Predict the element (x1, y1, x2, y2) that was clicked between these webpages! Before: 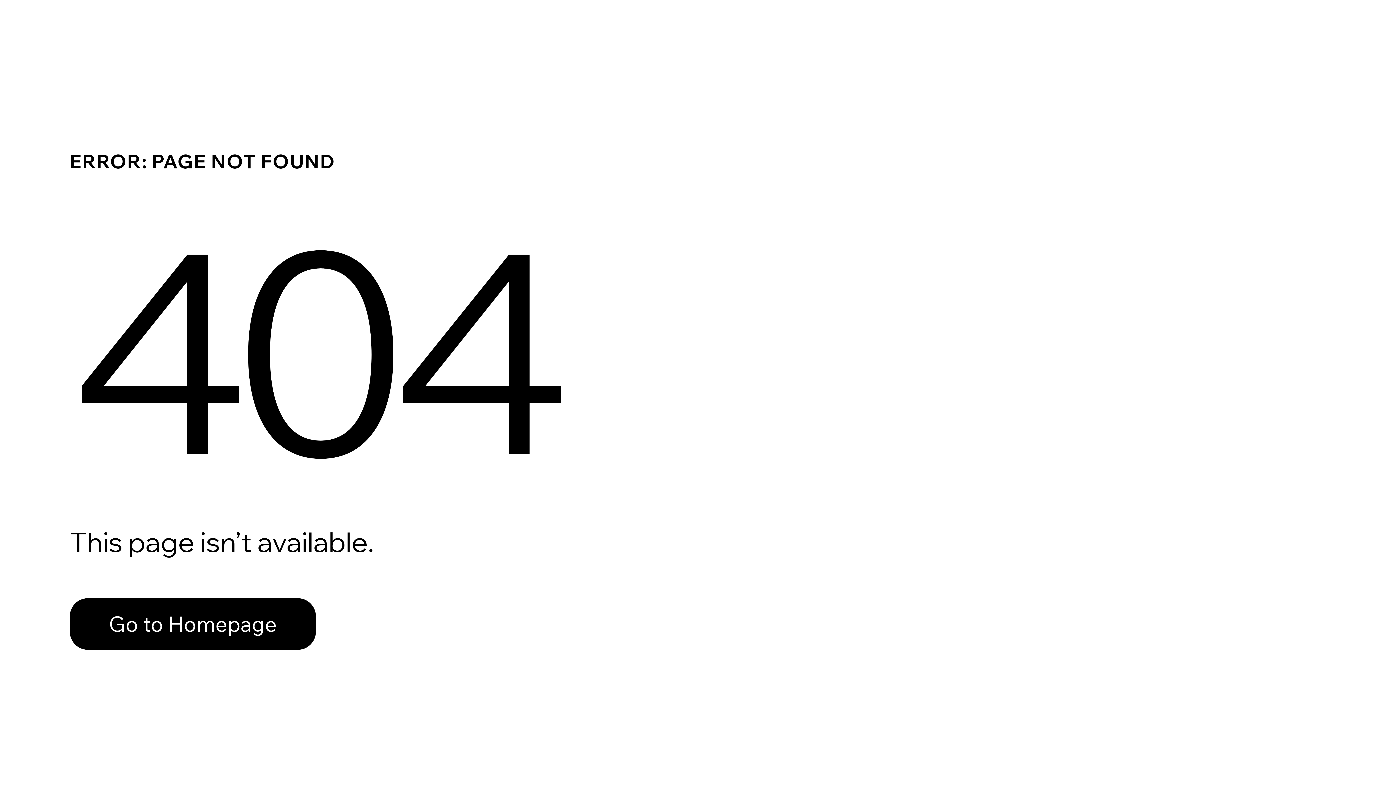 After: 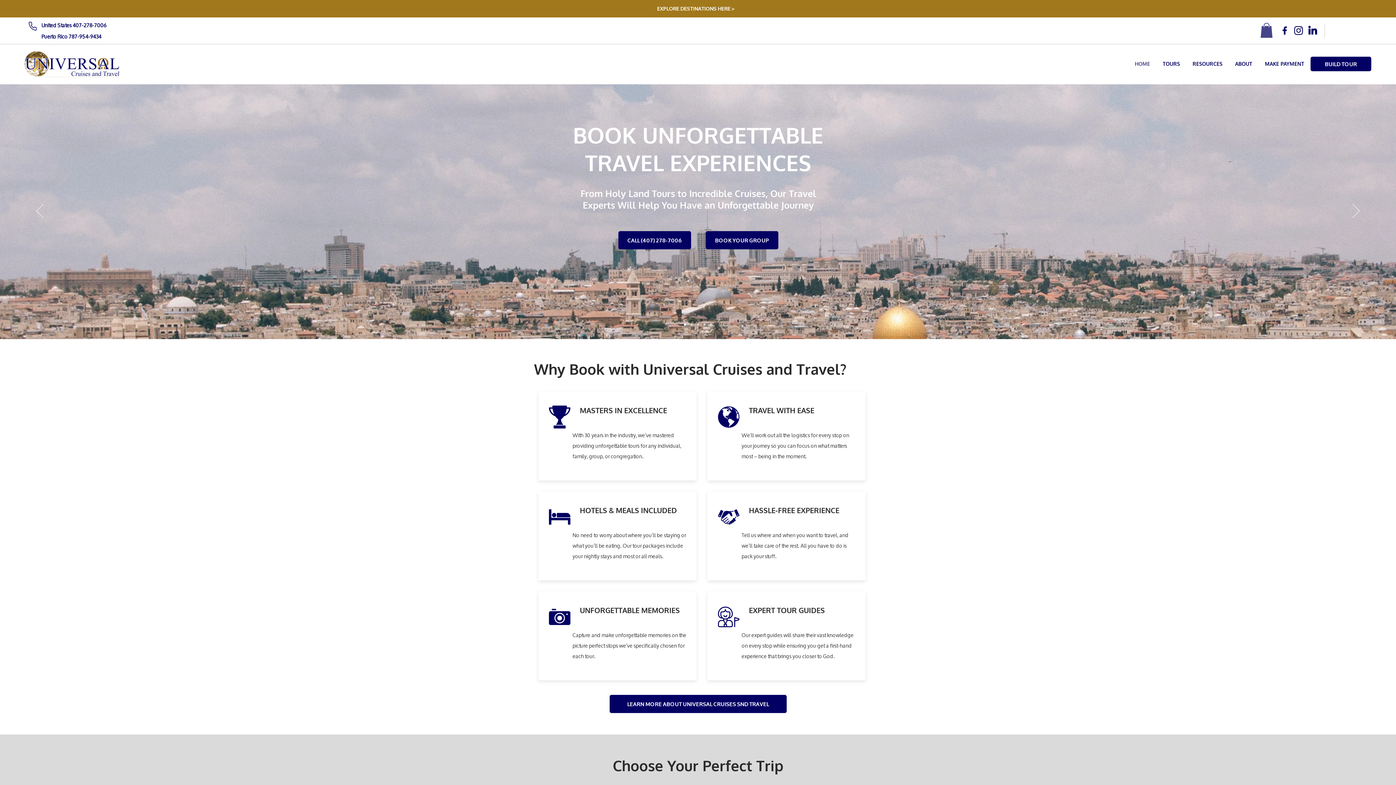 Action: label: Go to Homepage bbox: (69, 598, 316, 650)